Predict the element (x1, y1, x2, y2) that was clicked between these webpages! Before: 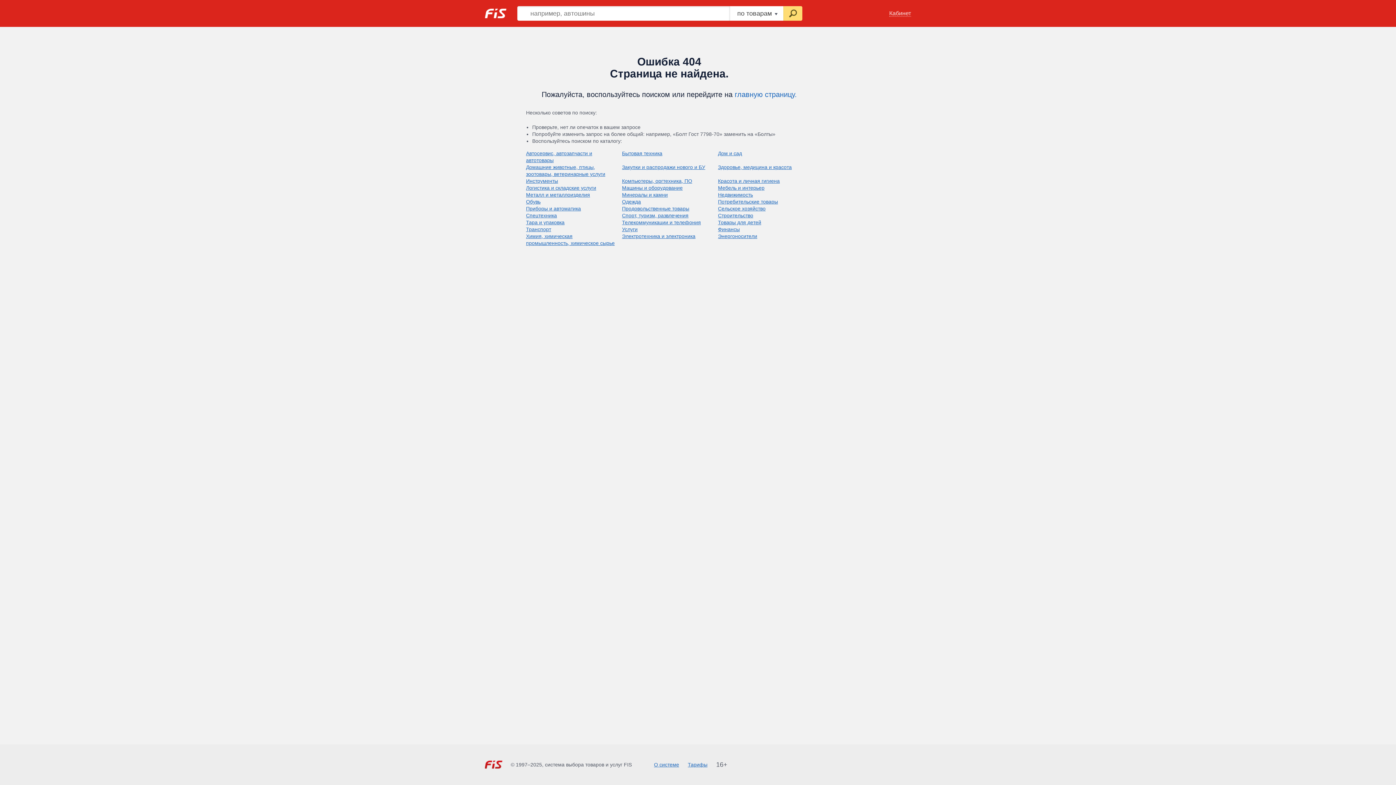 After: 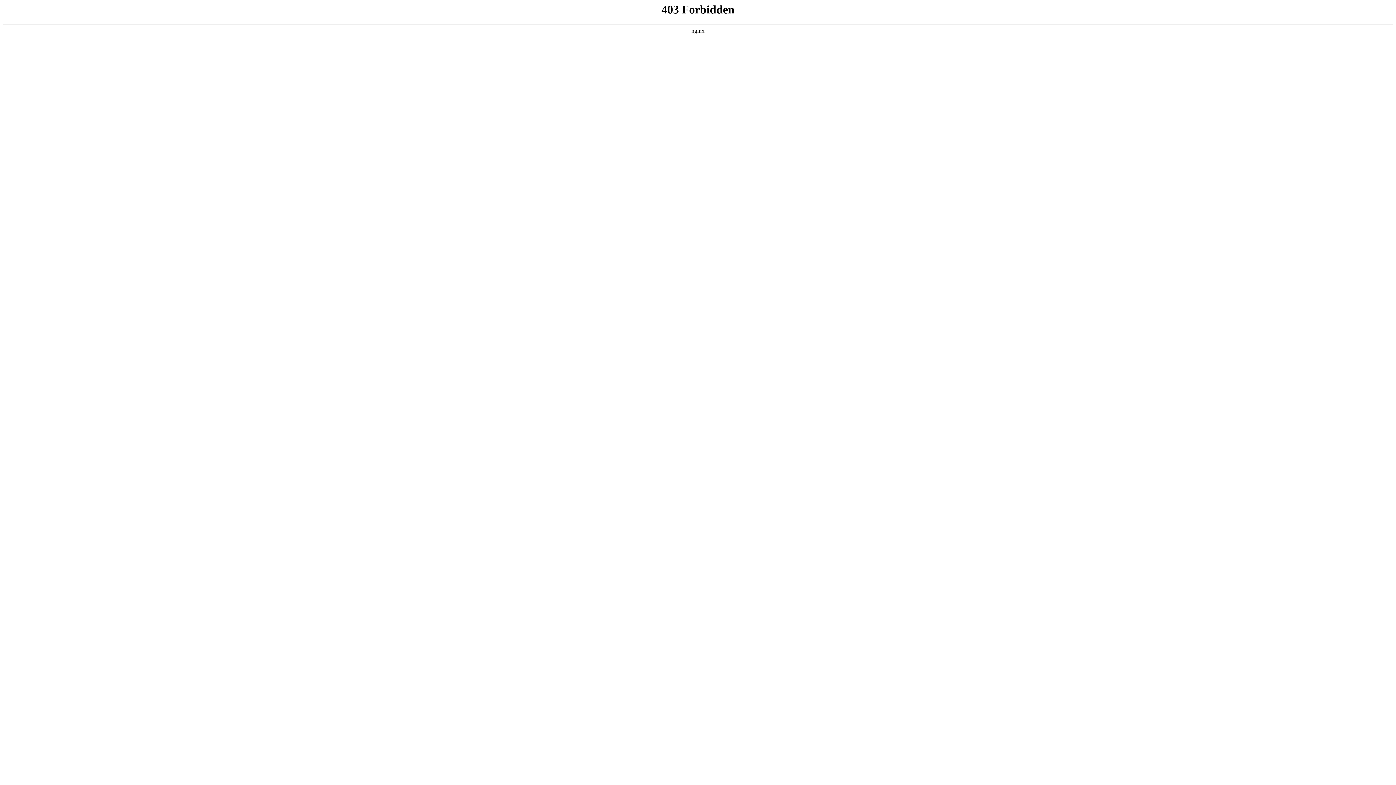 Action: label: Услуги bbox: (622, 226, 637, 232)